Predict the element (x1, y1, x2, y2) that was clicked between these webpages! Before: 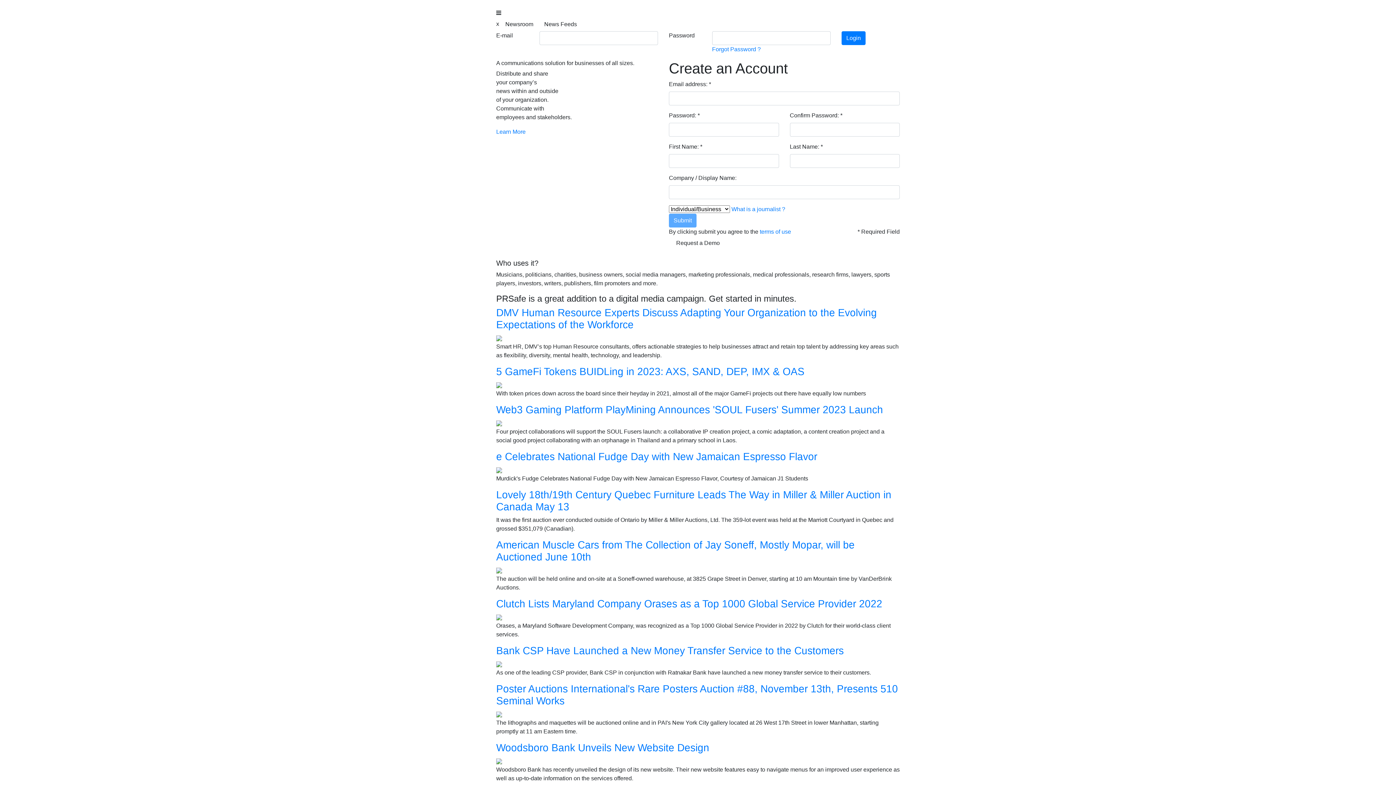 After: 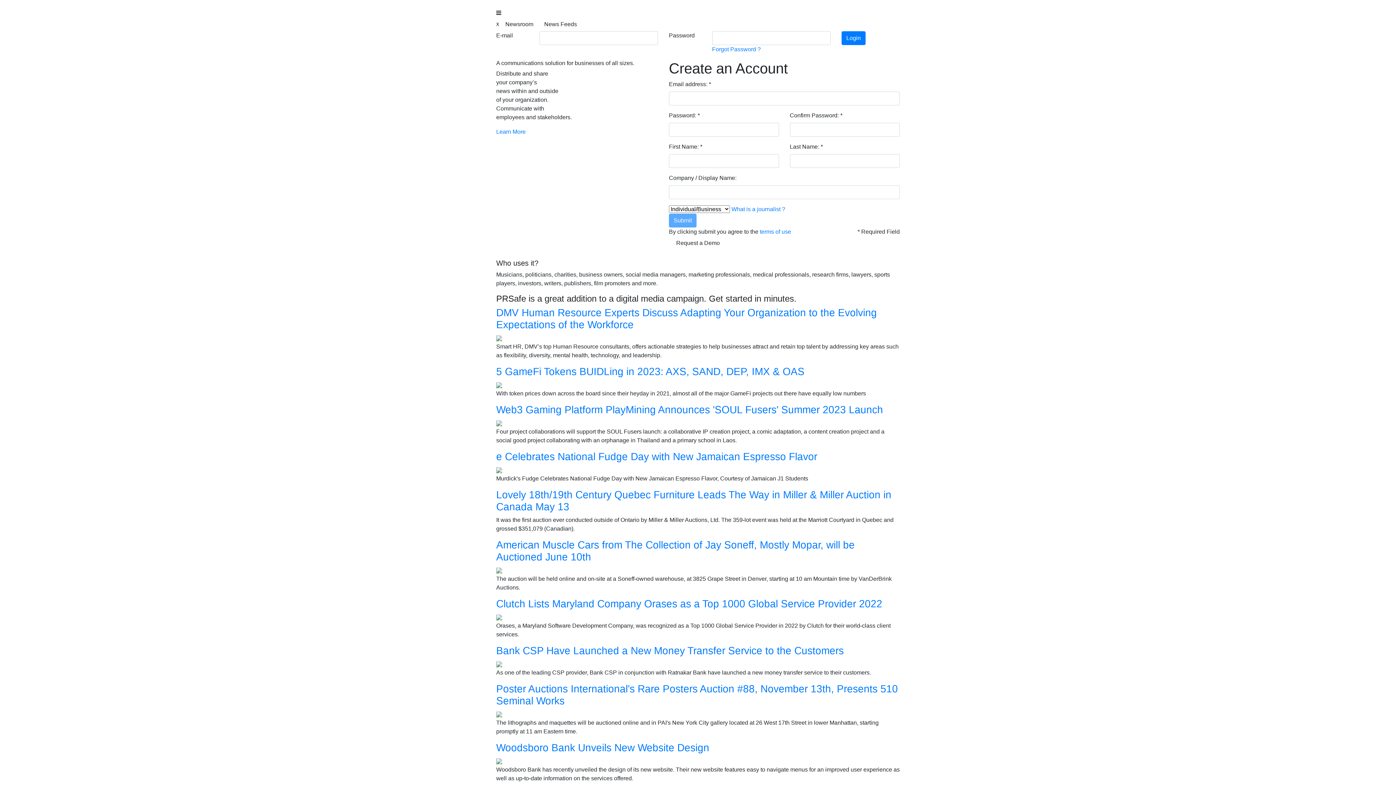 Action: bbox: (496, 404, 883, 415) label: Web3 Gaming Platform PlayMining Announces 'SOUL Fusers' Summer 2023 Launch